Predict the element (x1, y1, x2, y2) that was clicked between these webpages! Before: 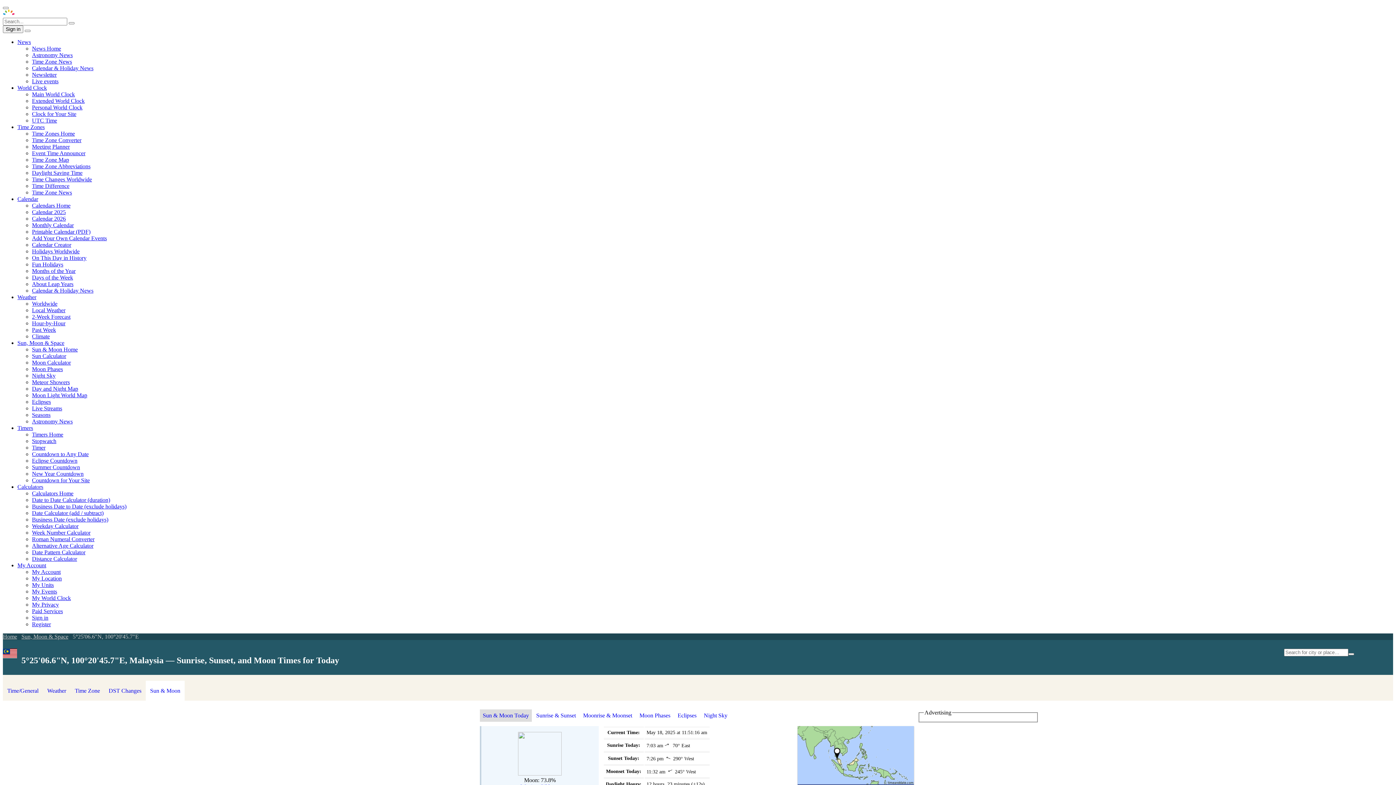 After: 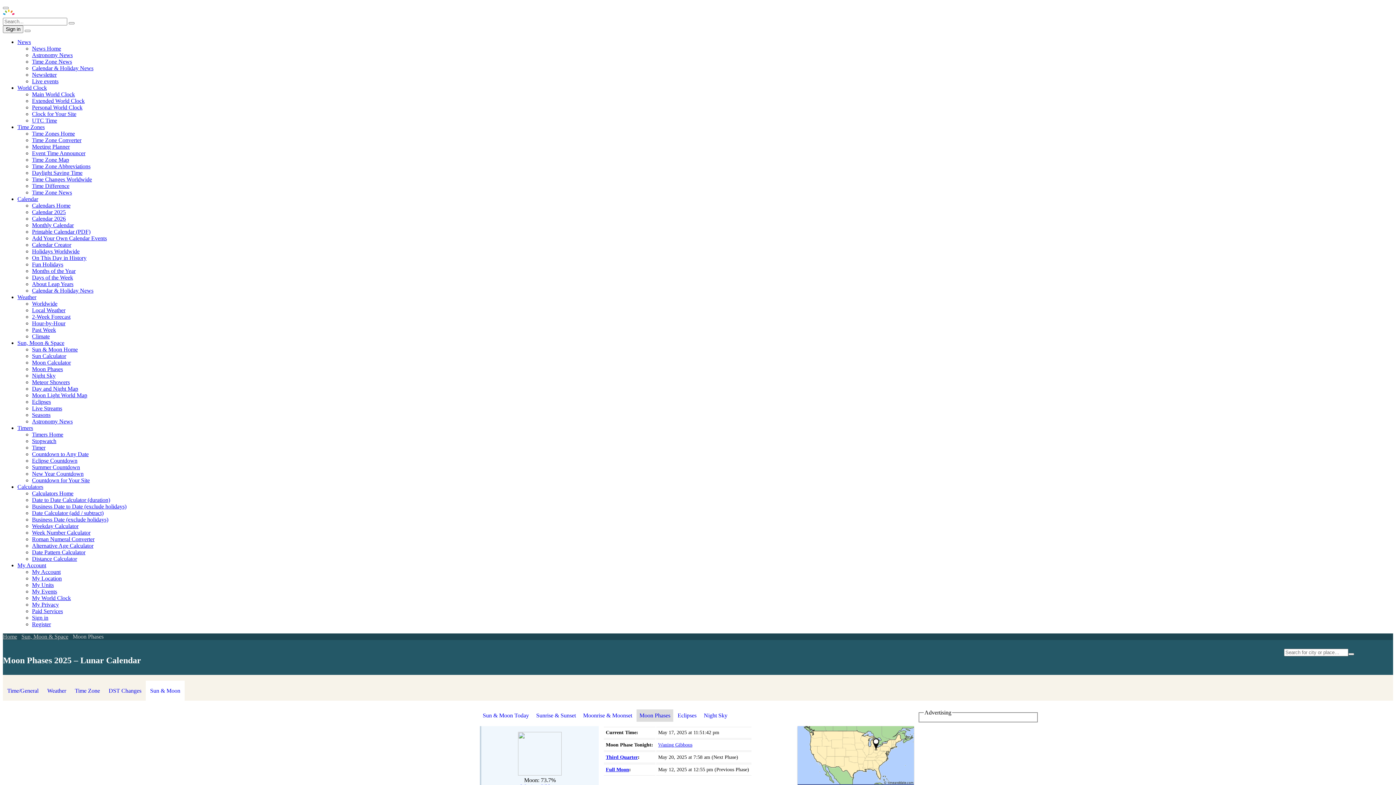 Action: label: Moon Phases bbox: (32, 366, 62, 372)